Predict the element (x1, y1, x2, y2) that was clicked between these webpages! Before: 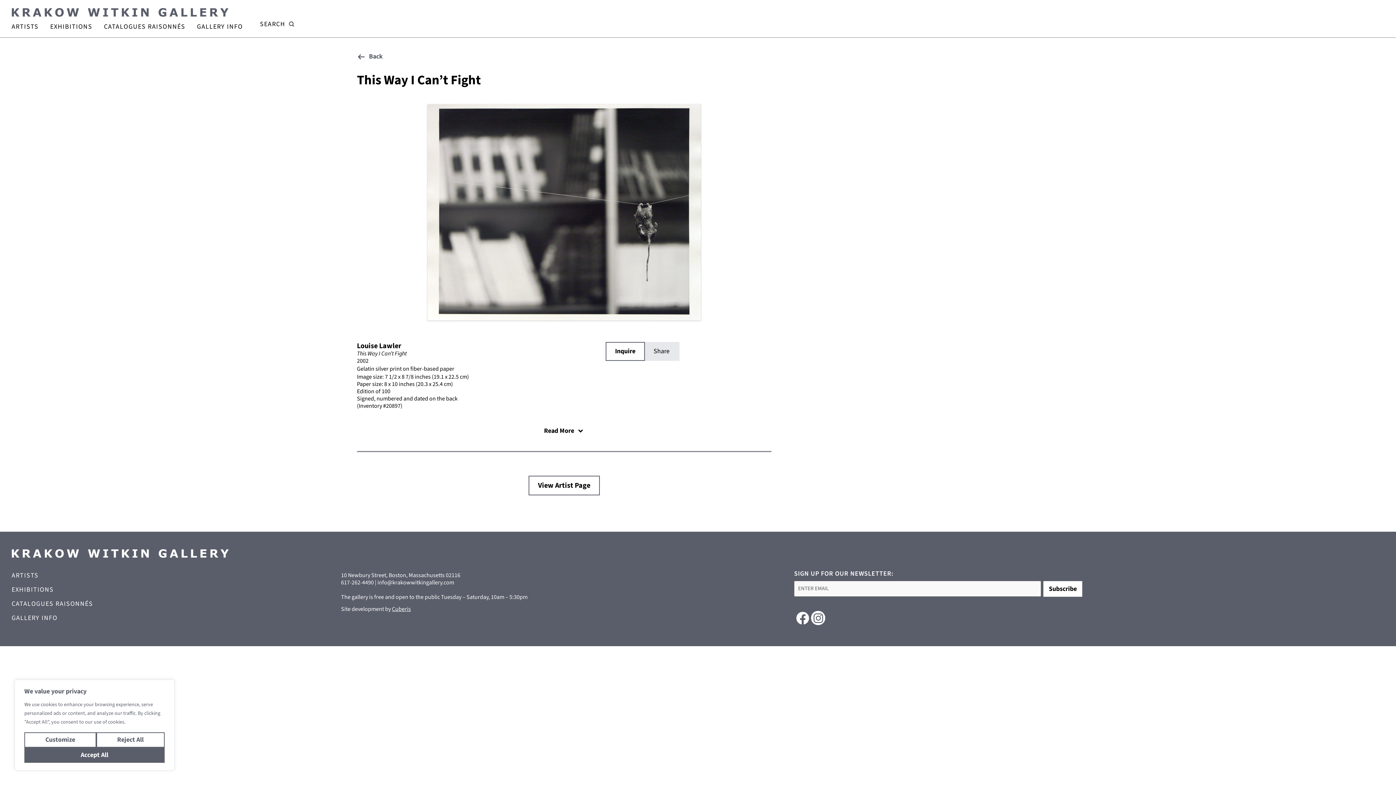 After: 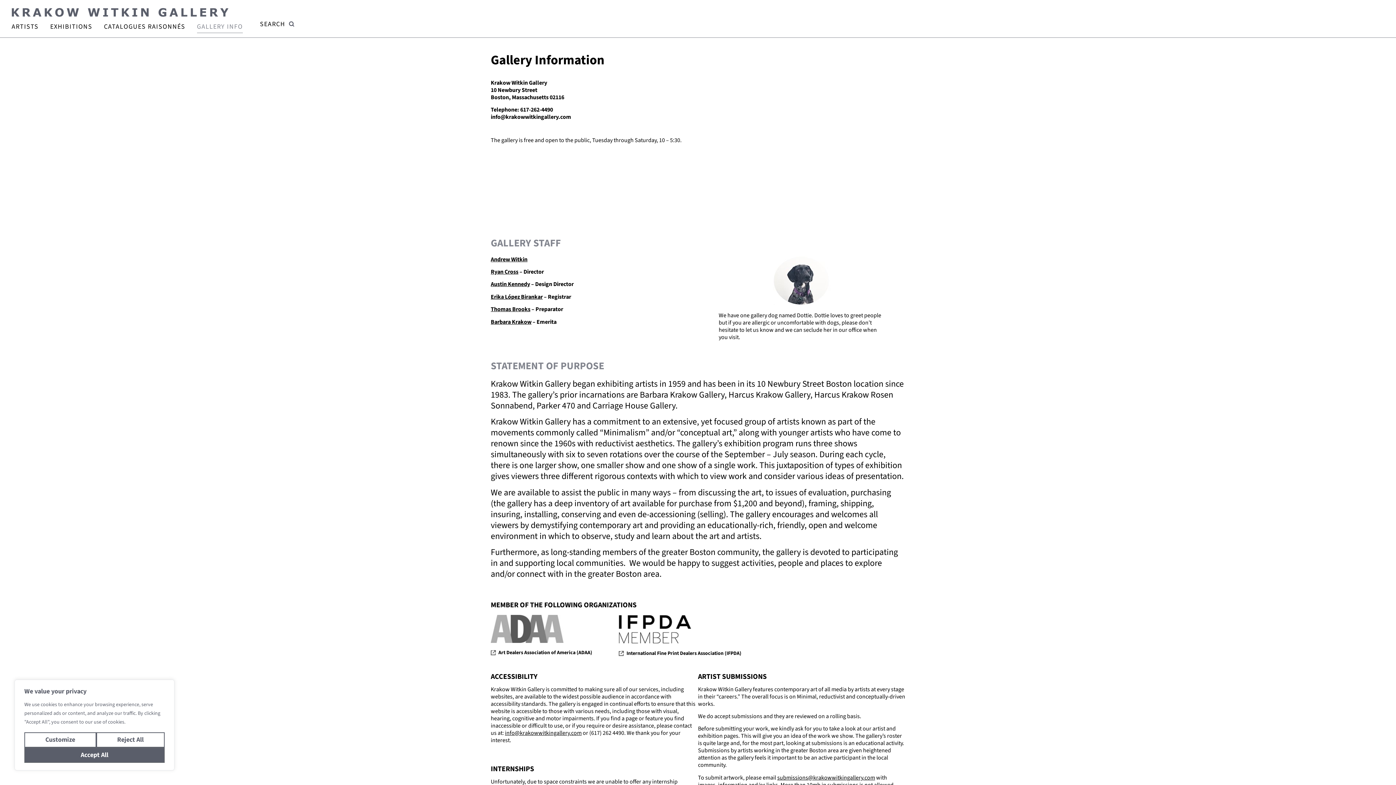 Action: label: GALLERY INFO bbox: (11, 612, 98, 624)